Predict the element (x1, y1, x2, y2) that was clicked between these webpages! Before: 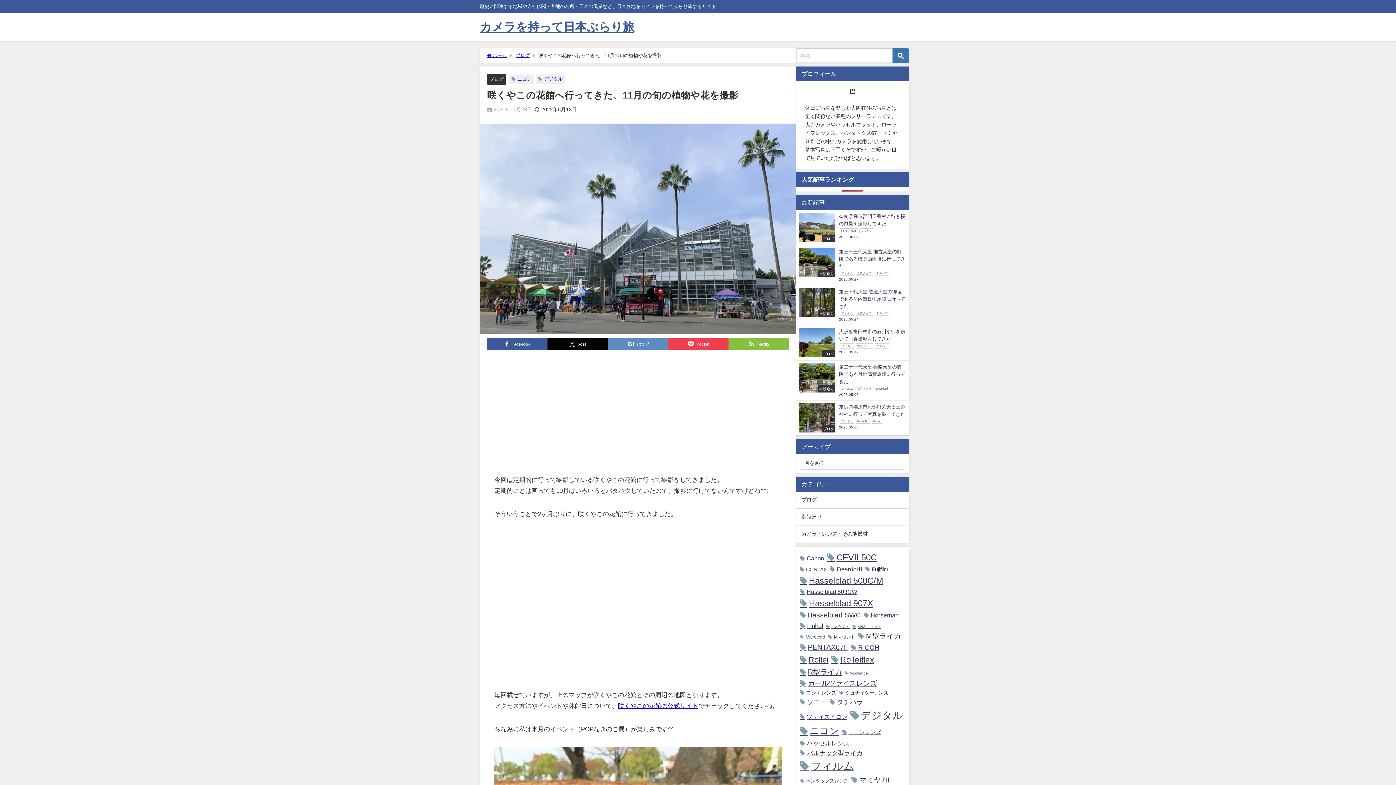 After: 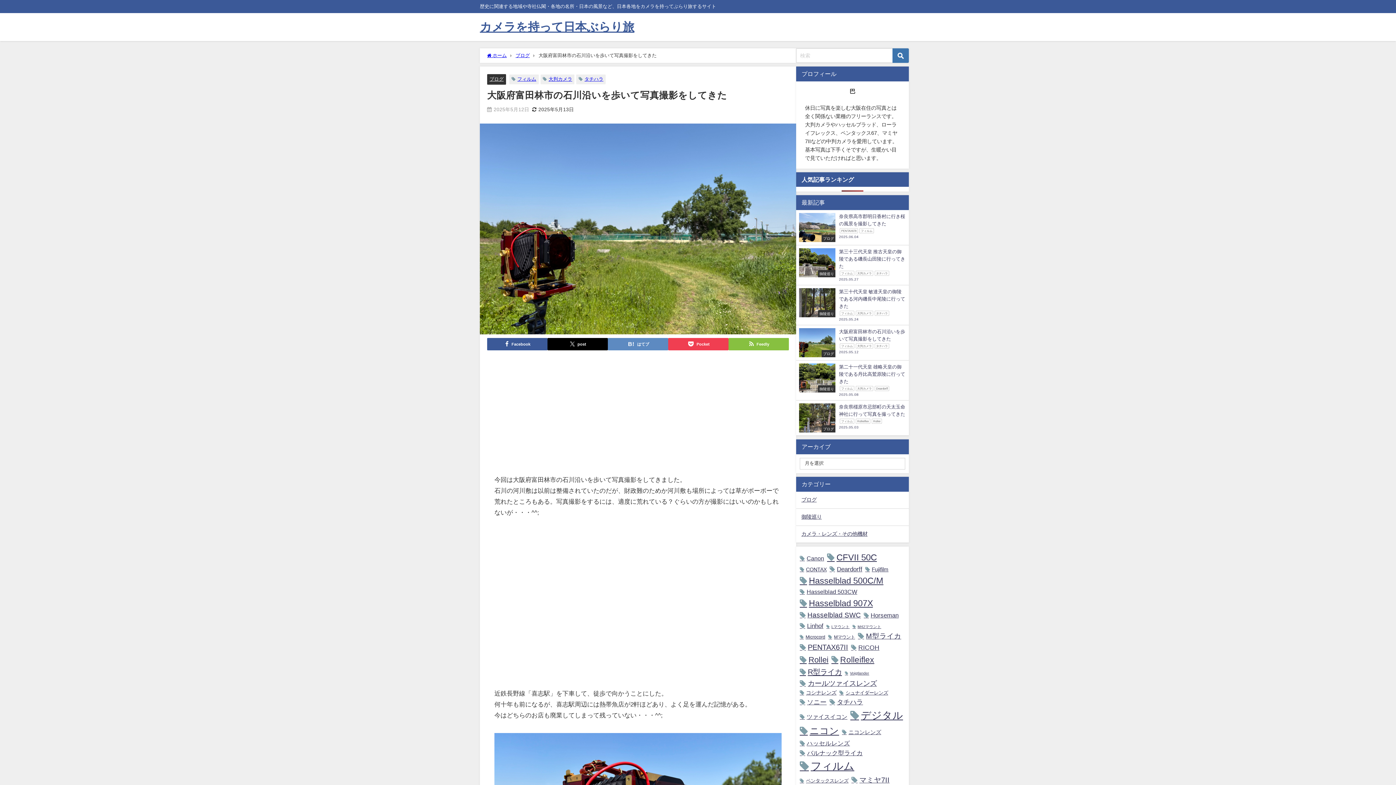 Action: bbox: (796, 325, 909, 360) label: ブログ
大阪府富田林市の石川沿いを歩いて写真撮影をしてきた
フィルム大判カメラタチハラ
2025.05.12